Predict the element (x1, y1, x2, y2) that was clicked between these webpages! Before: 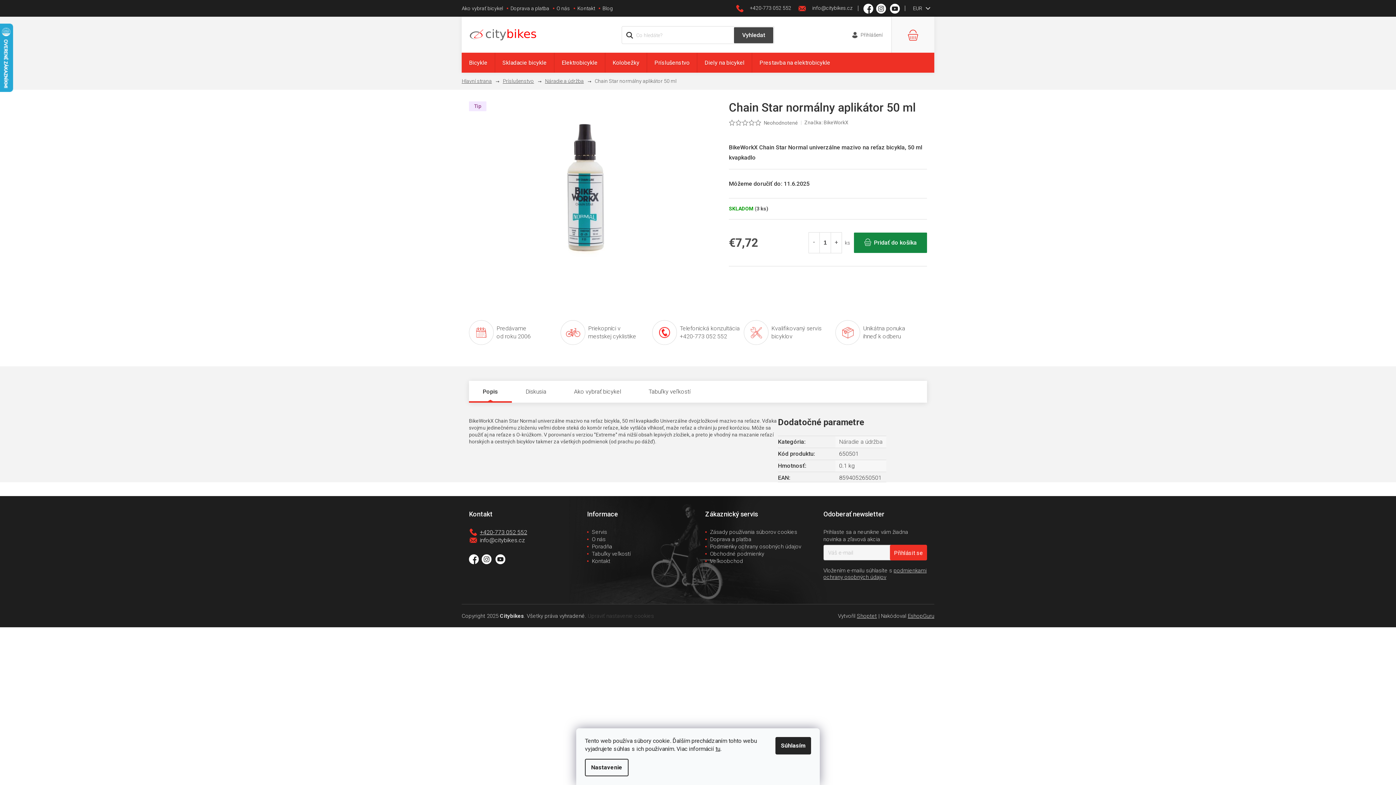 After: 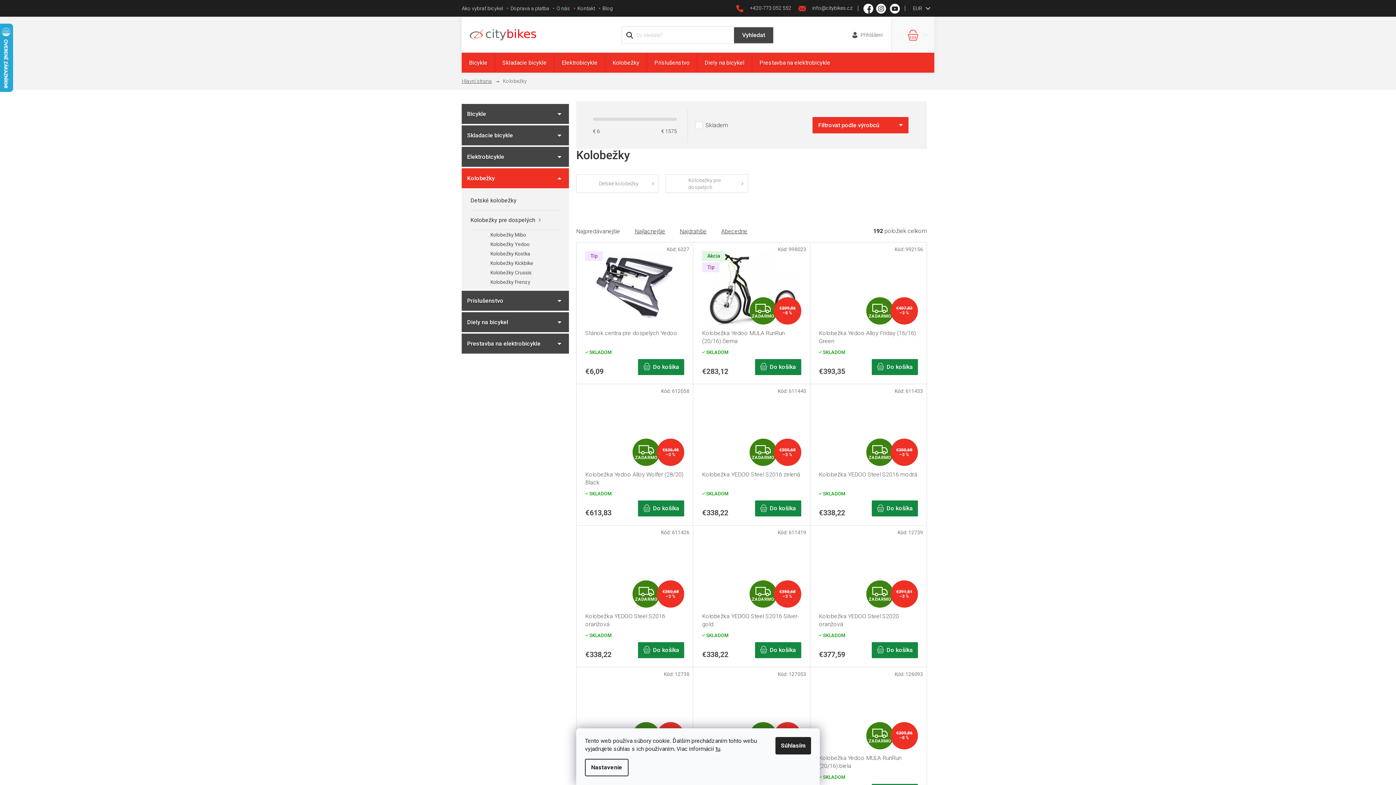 Action: bbox: (605, 52, 646, 72) label: Kolobežky